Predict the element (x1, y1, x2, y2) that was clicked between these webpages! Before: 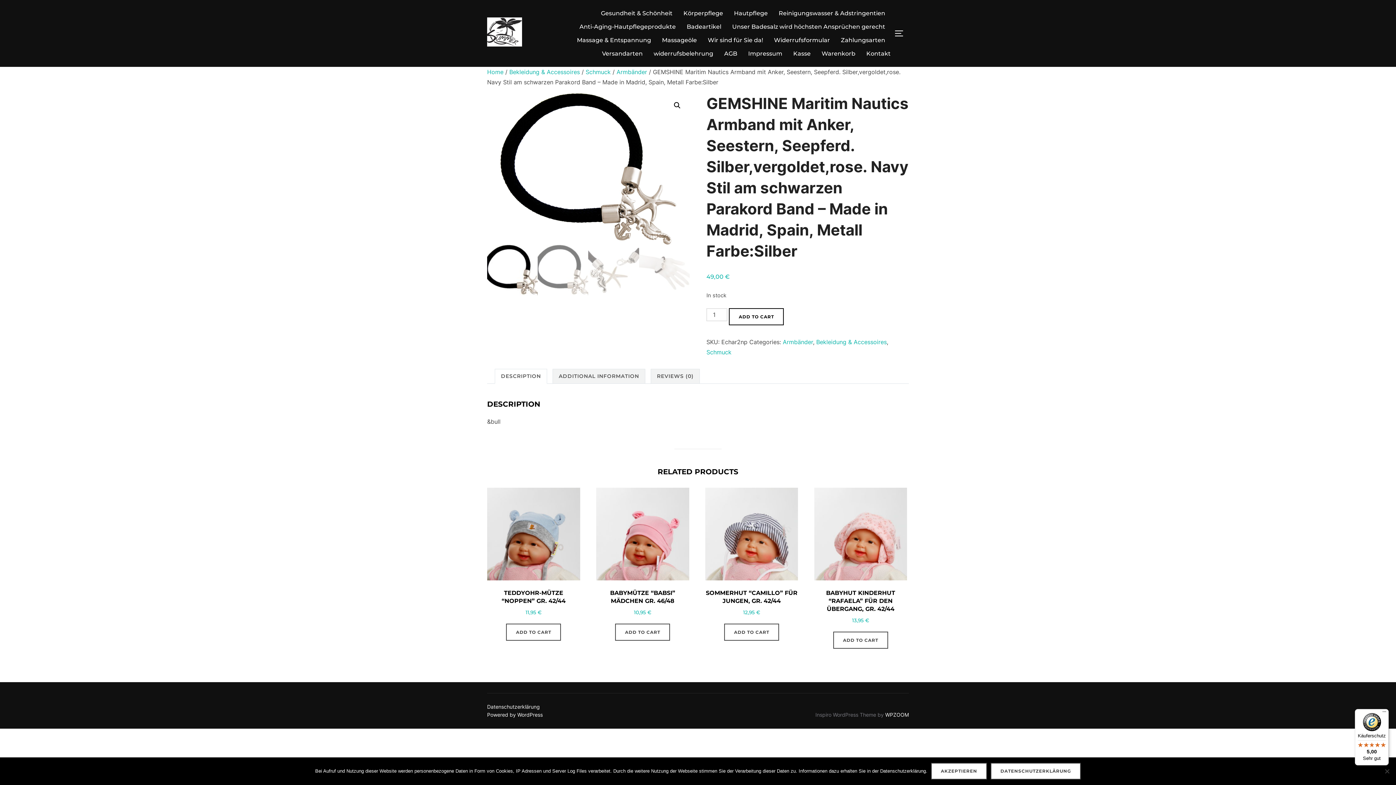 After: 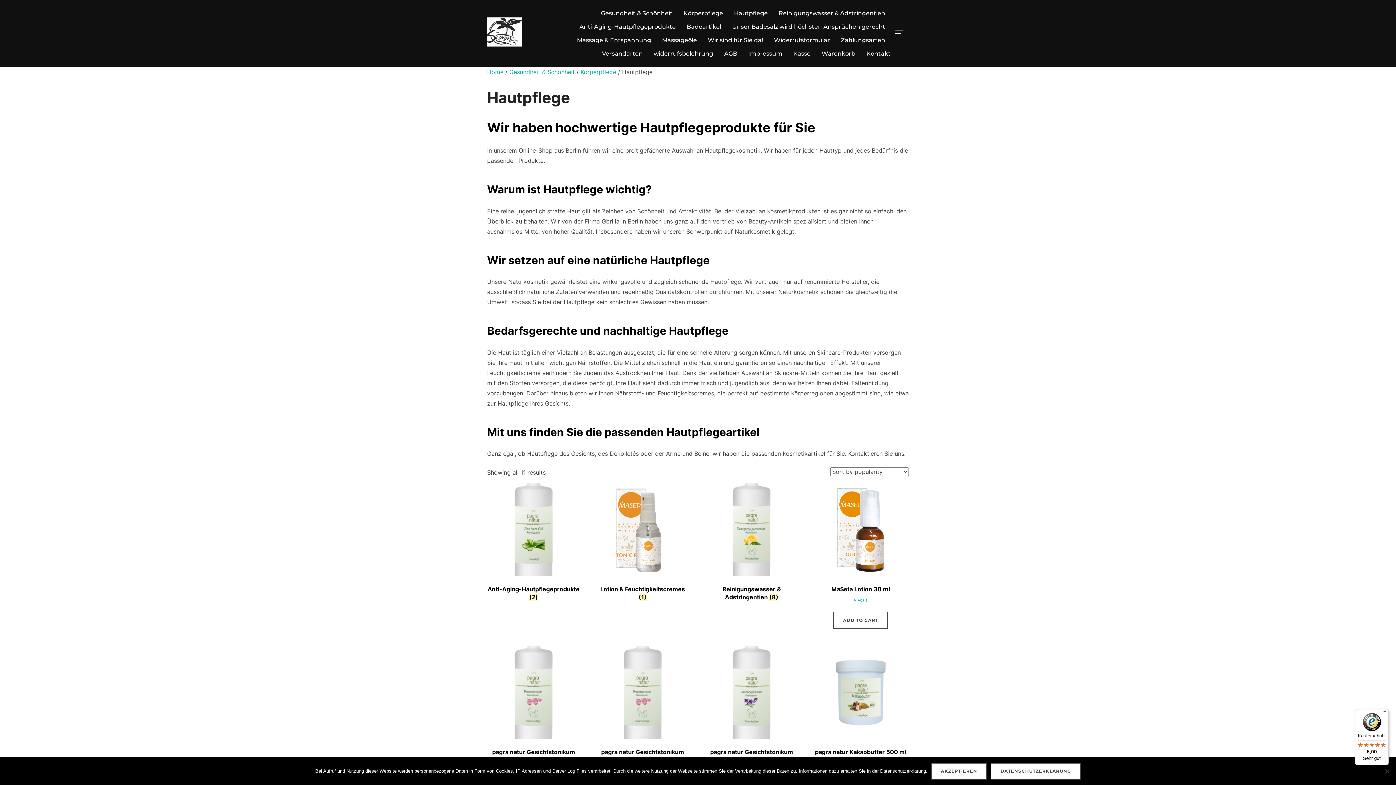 Action: label: Hautpflege bbox: (734, 6, 768, 20)